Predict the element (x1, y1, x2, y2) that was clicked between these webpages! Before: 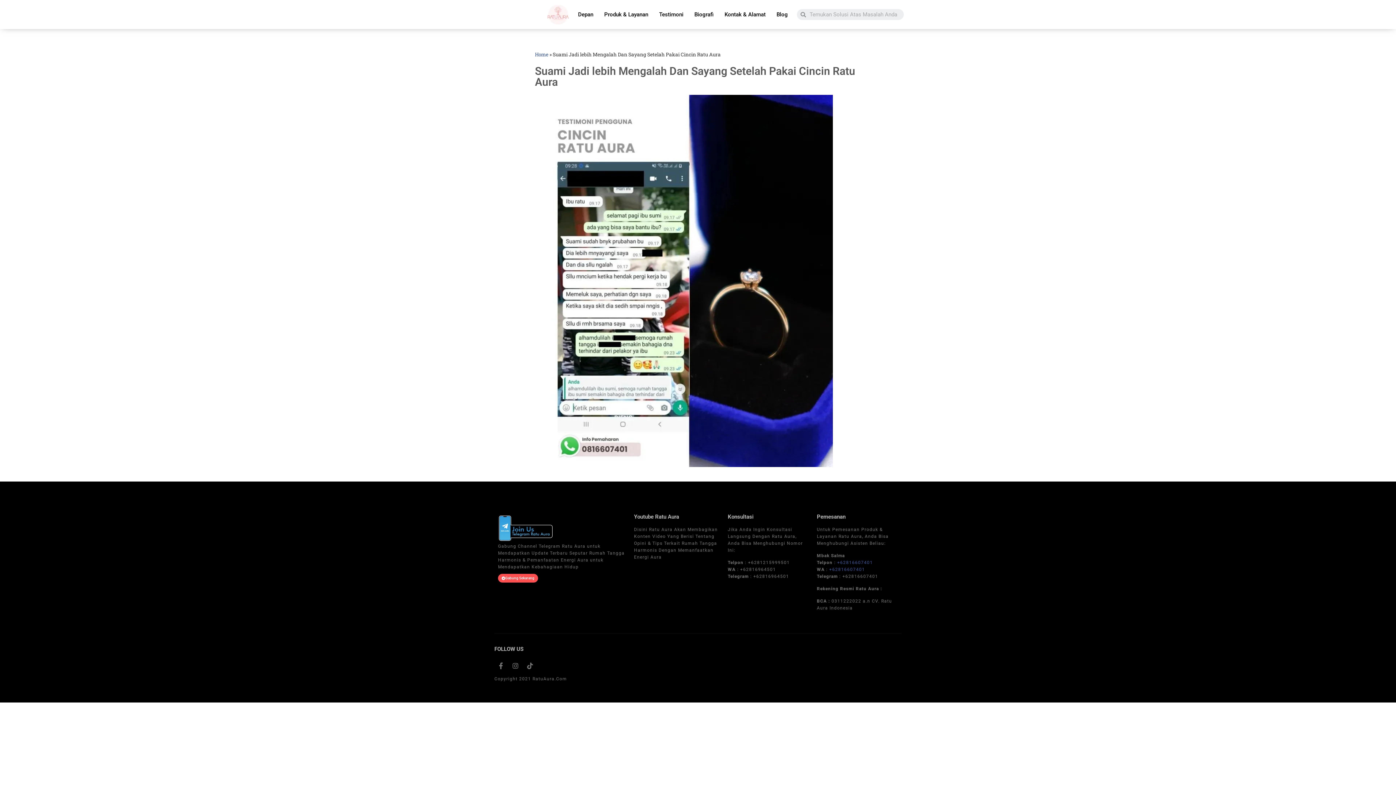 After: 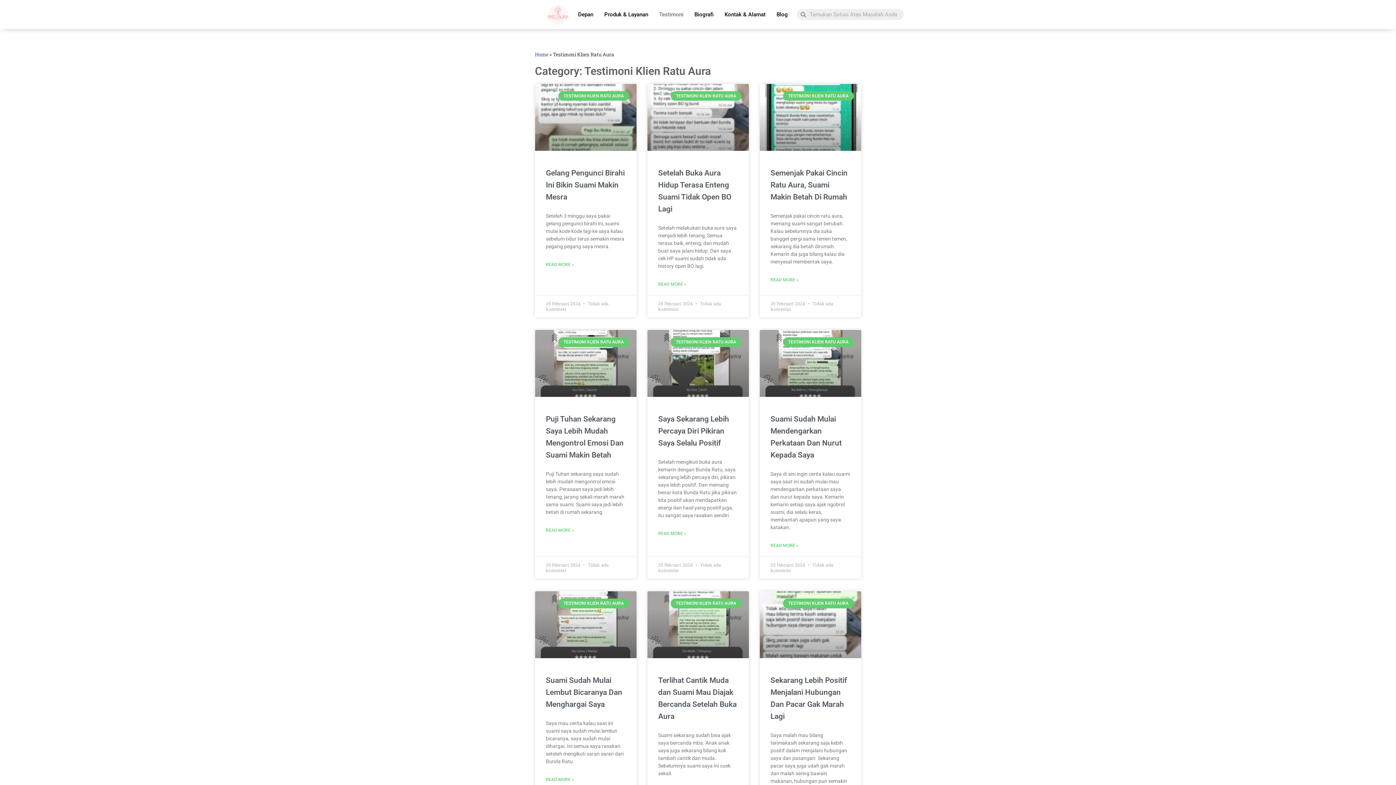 Action: bbox: (653, 0, 689, 29) label: Testimoni